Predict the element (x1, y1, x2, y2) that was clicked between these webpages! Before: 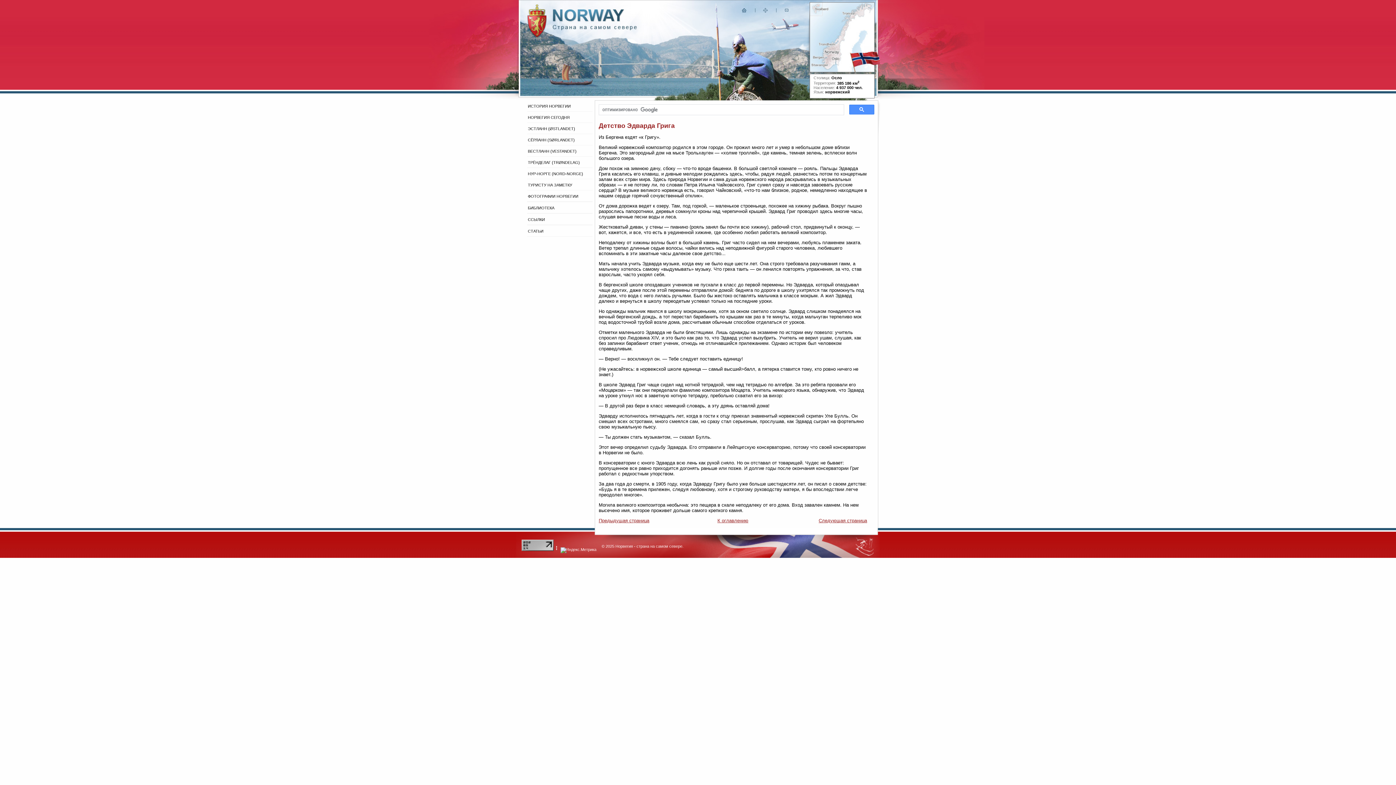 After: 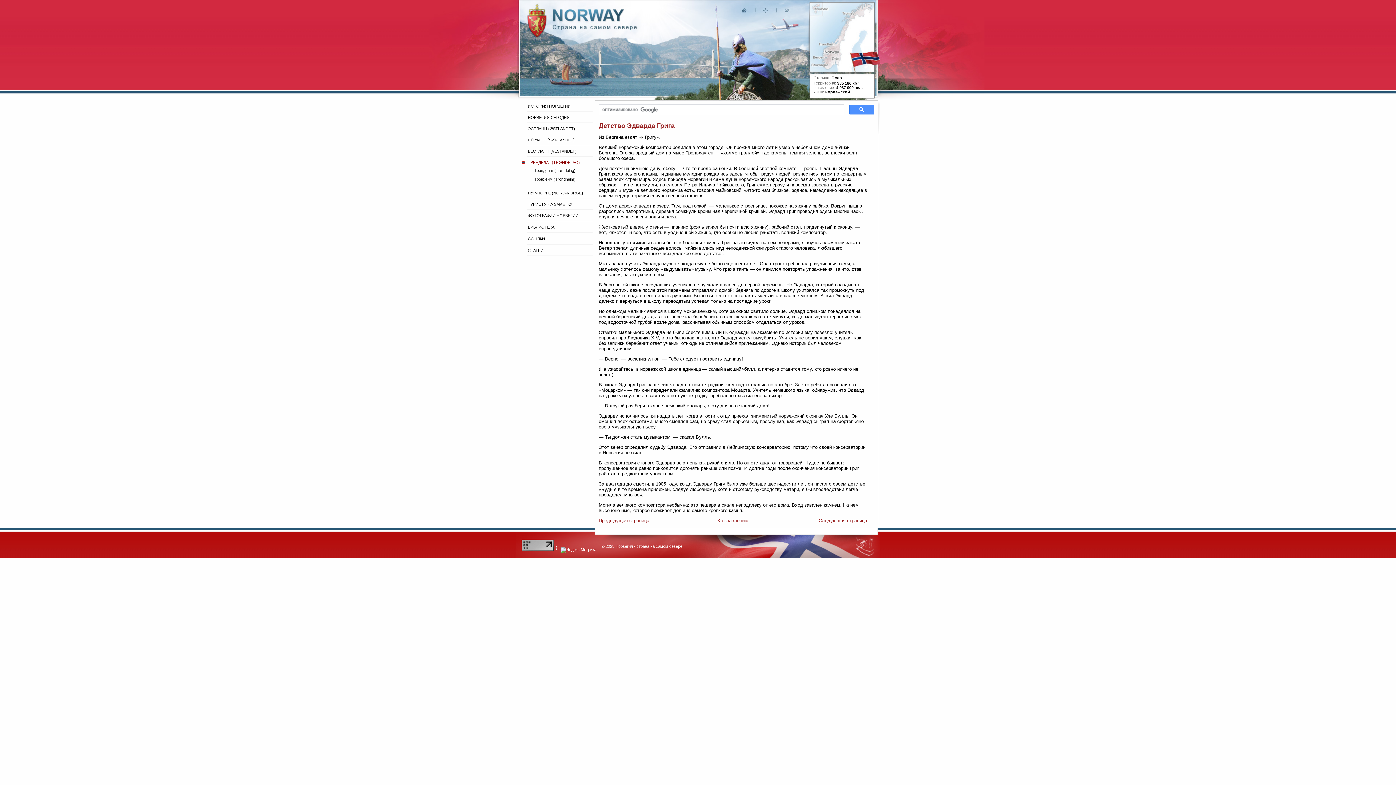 Action: label: ТРЁНДЕЛАГ (TRØNDELAG) bbox: (521, 156, 594, 167)